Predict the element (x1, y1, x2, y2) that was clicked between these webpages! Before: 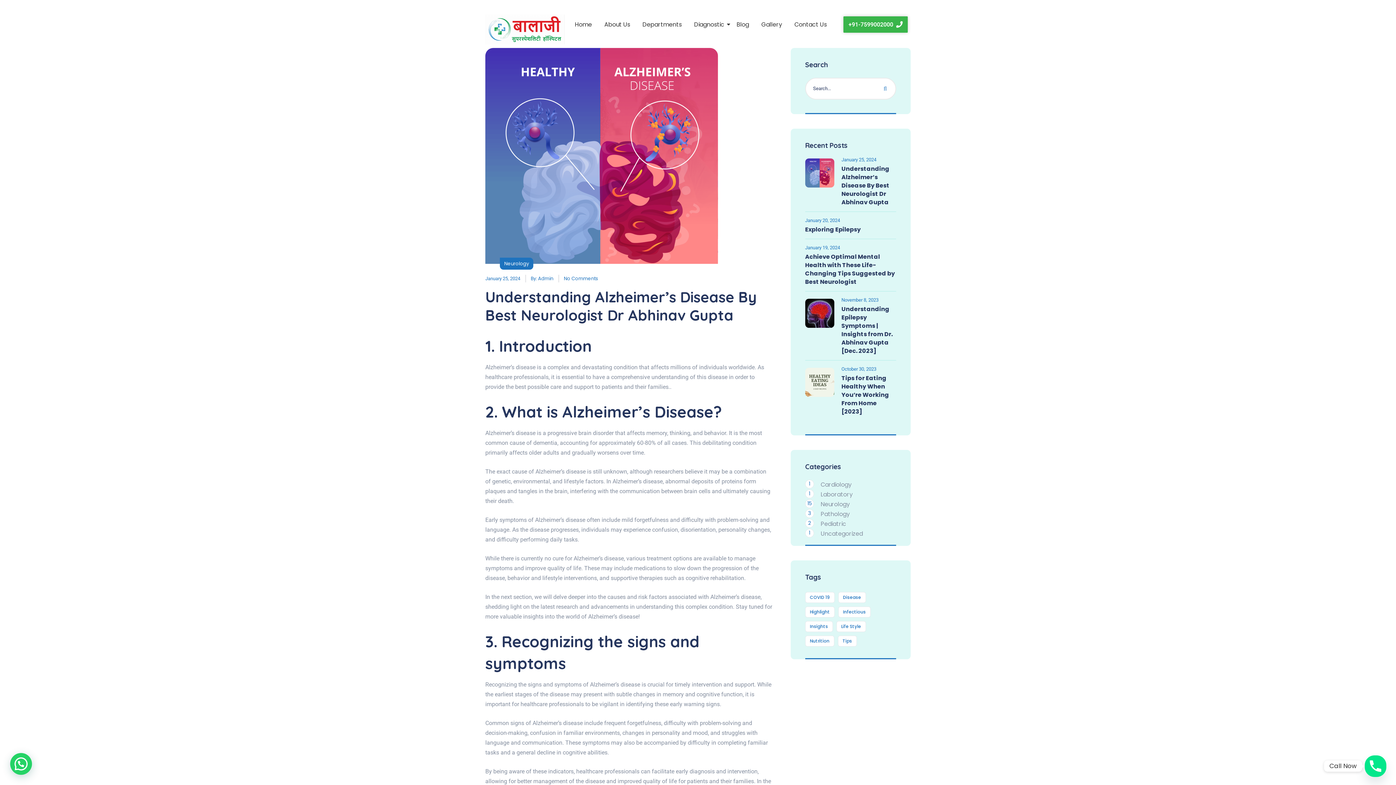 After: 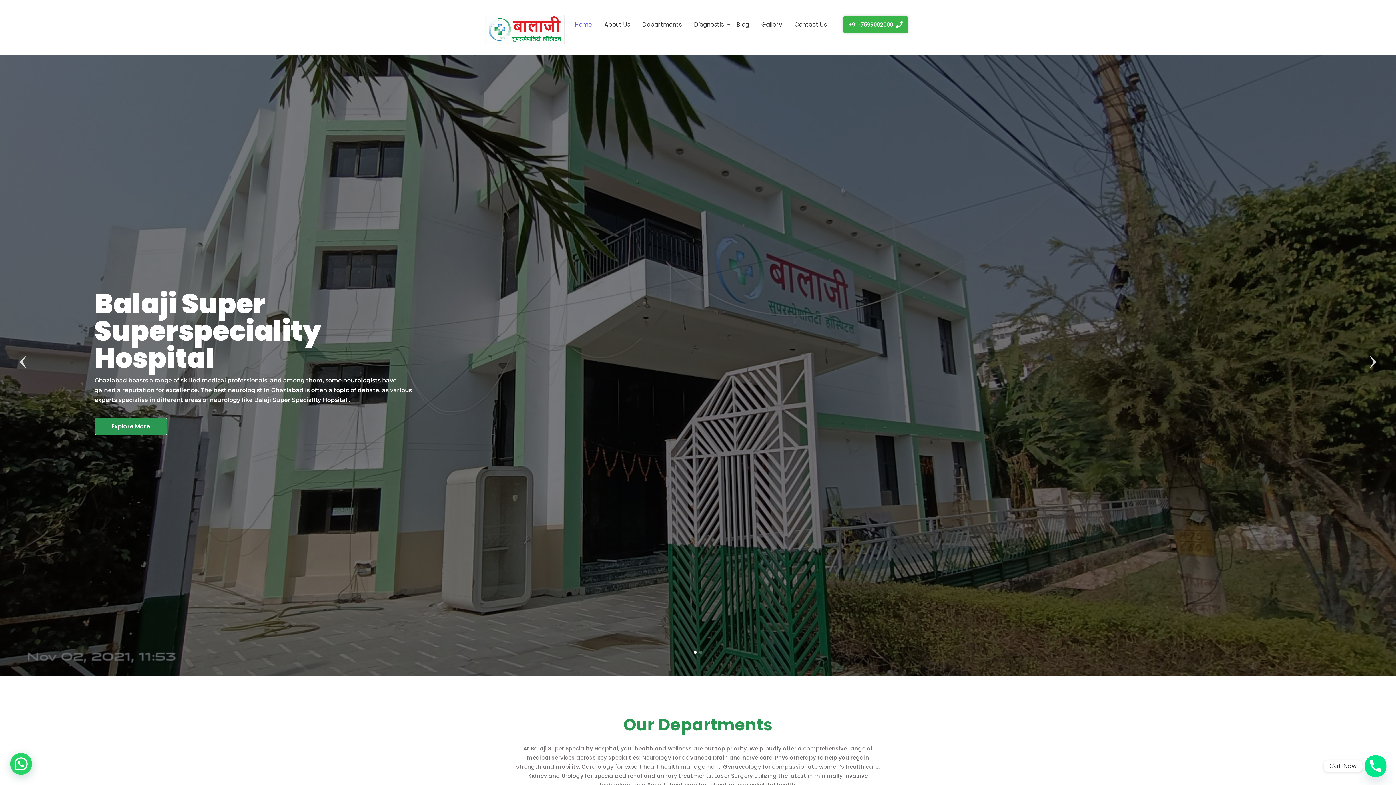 Action: bbox: (485, 14, 564, 44)